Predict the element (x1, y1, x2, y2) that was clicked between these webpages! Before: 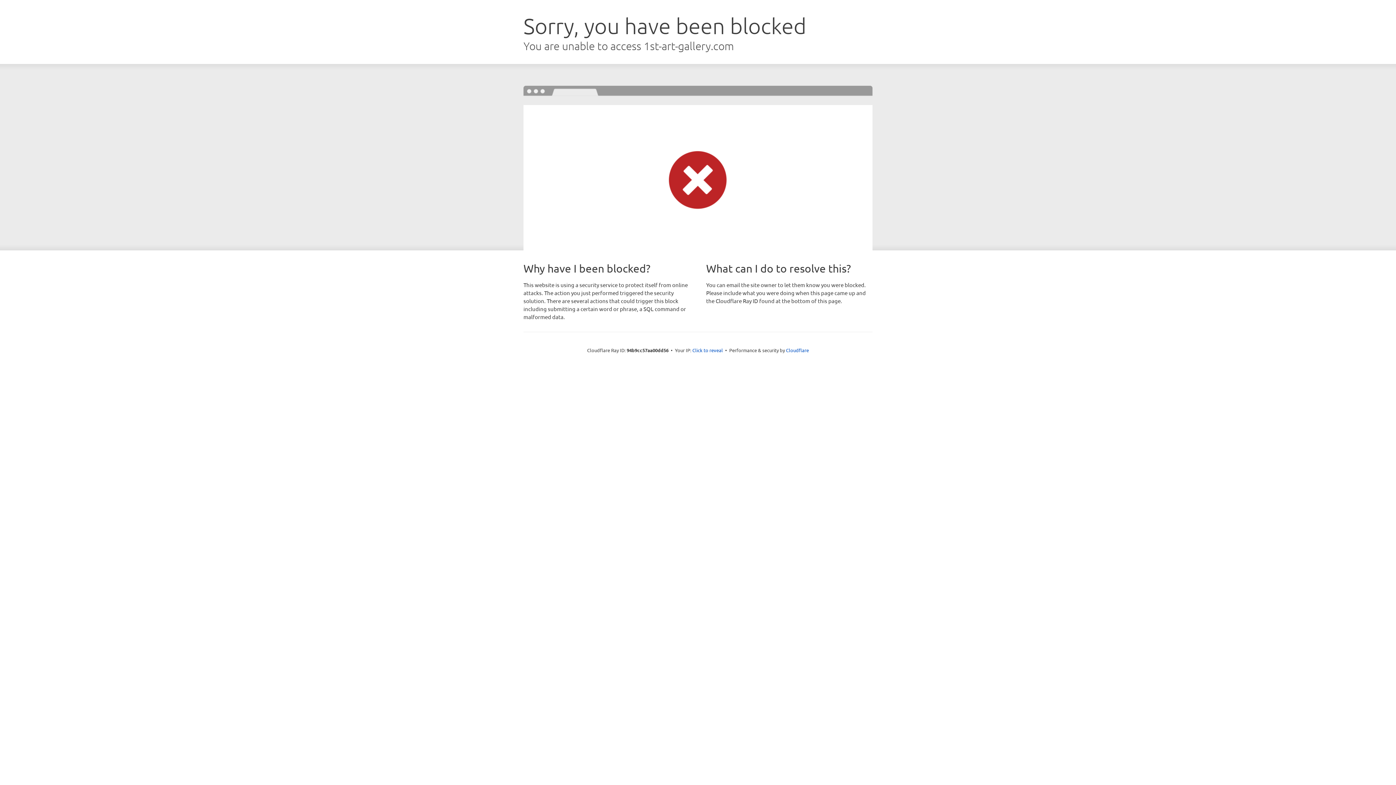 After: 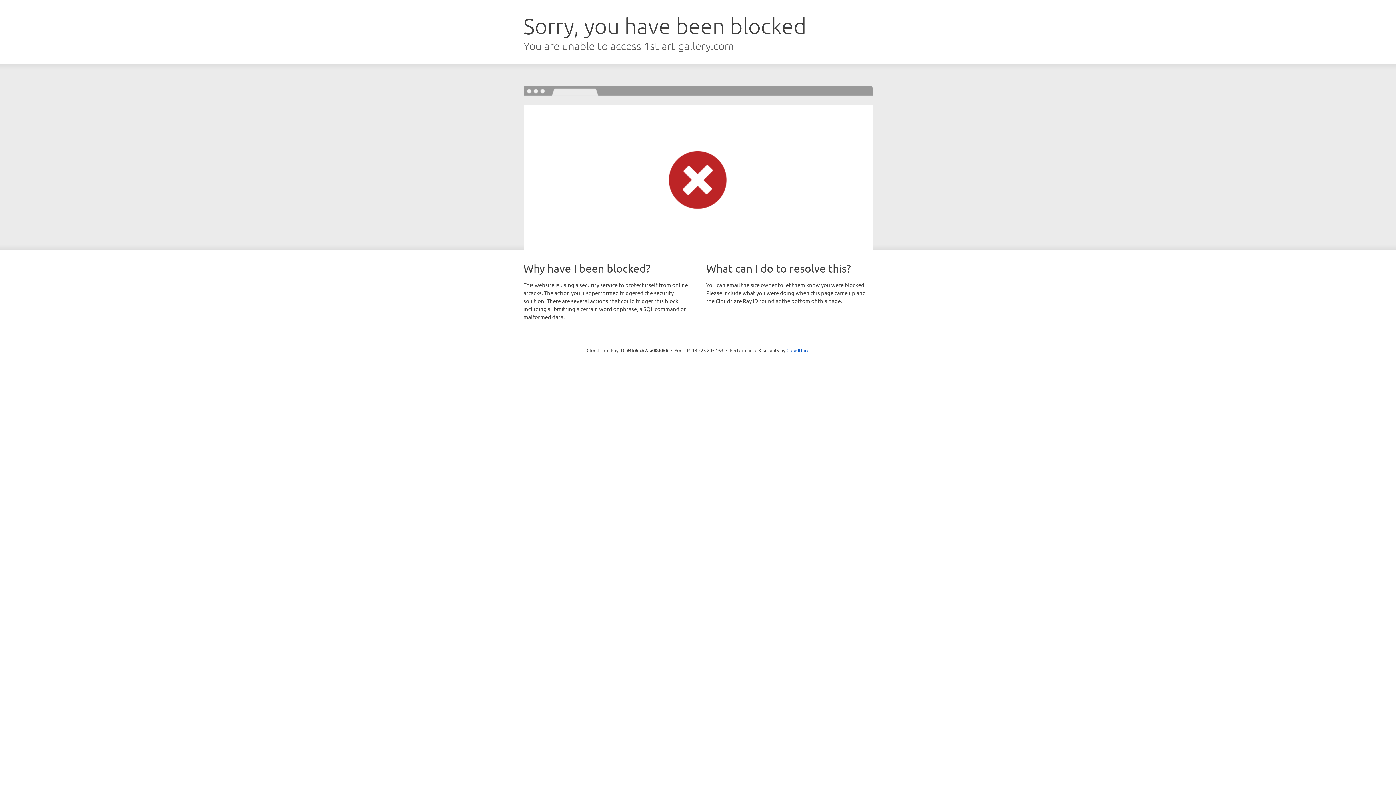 Action: bbox: (692, 346, 723, 353) label: Click to reveal